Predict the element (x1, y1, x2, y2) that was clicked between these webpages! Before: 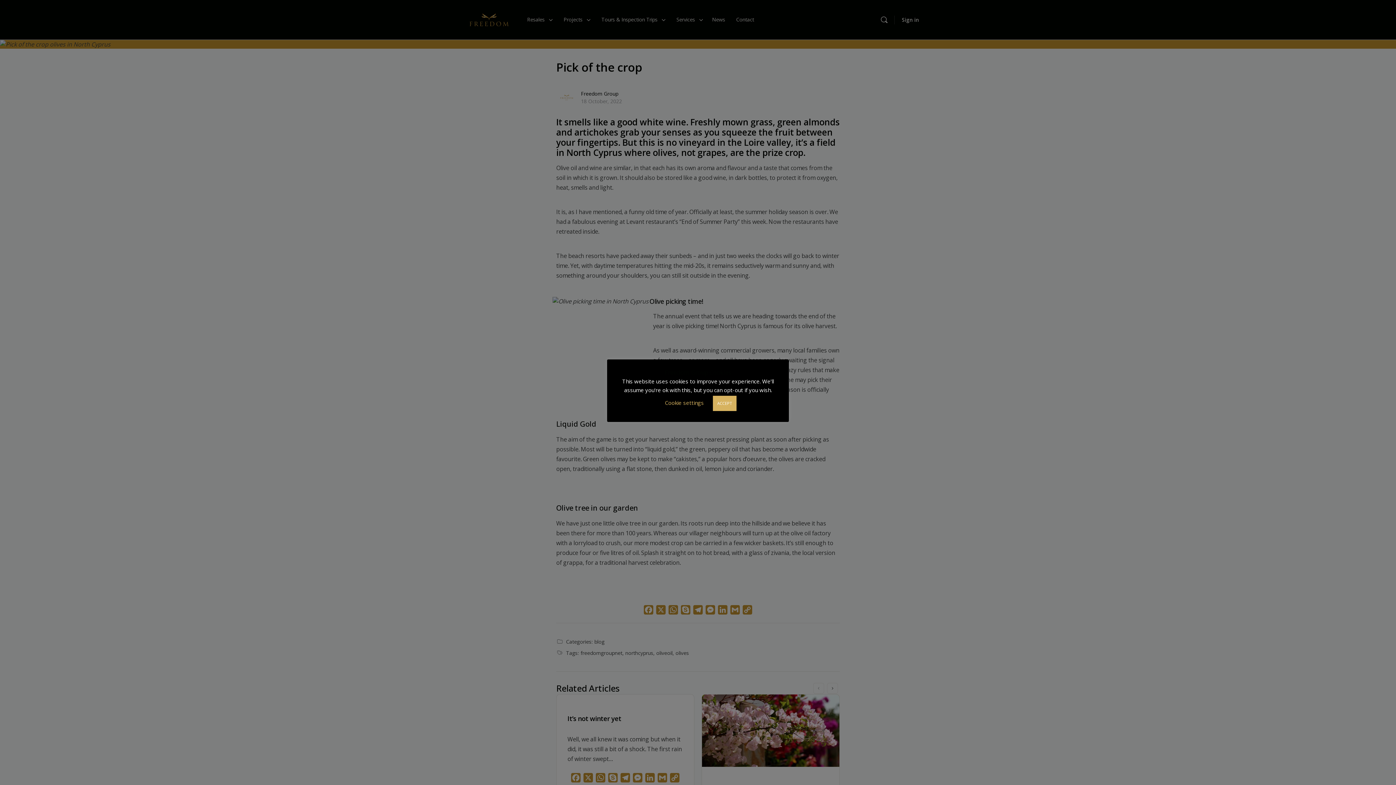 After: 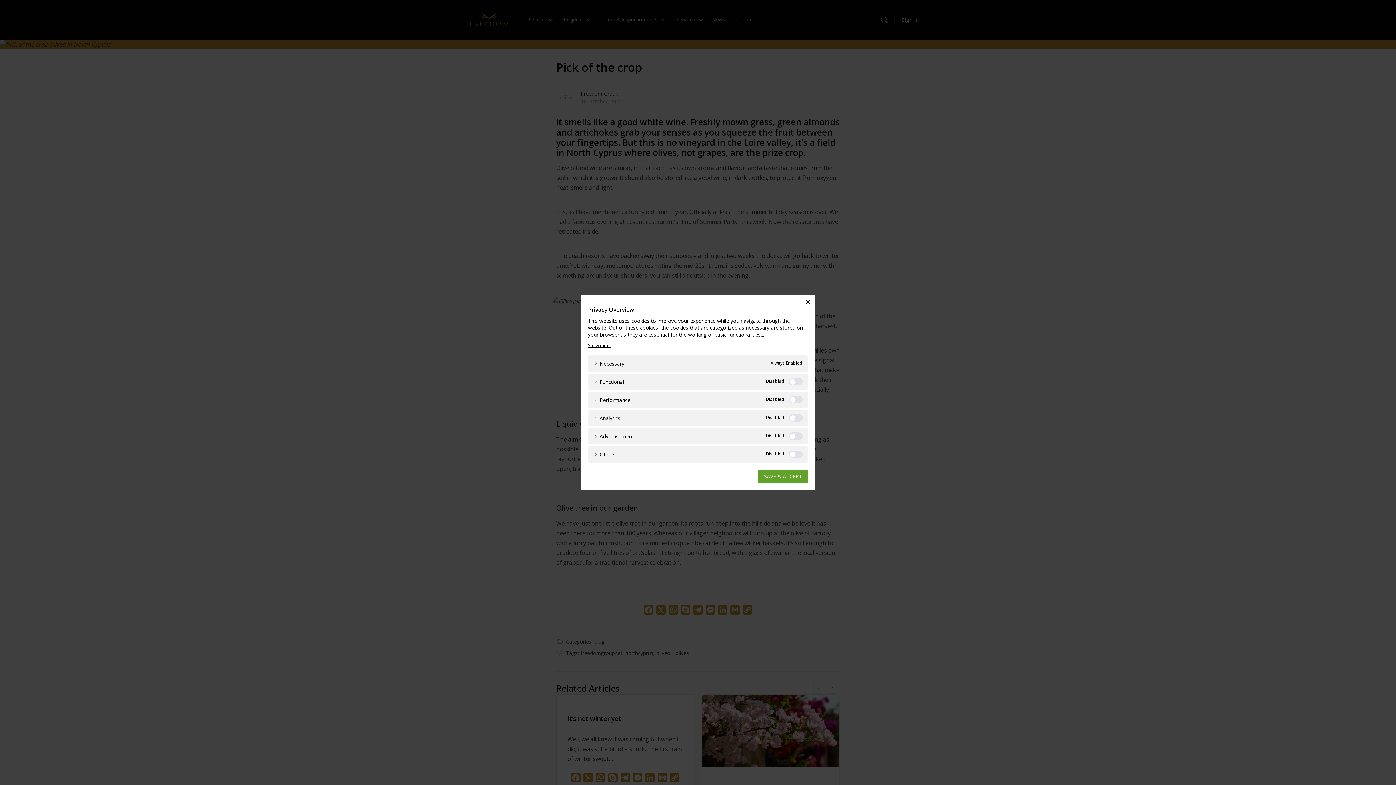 Action: bbox: (665, 399, 704, 406) label: Cookie settings